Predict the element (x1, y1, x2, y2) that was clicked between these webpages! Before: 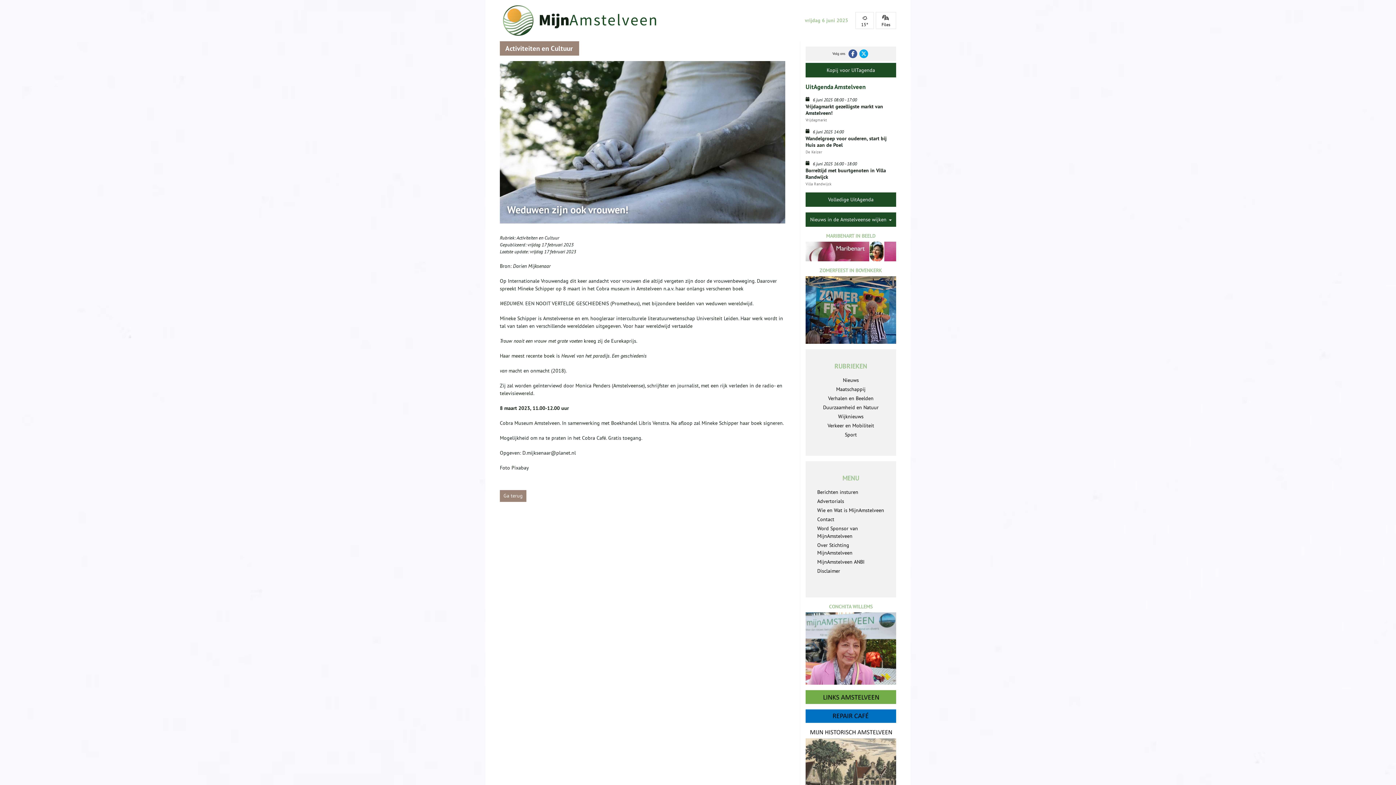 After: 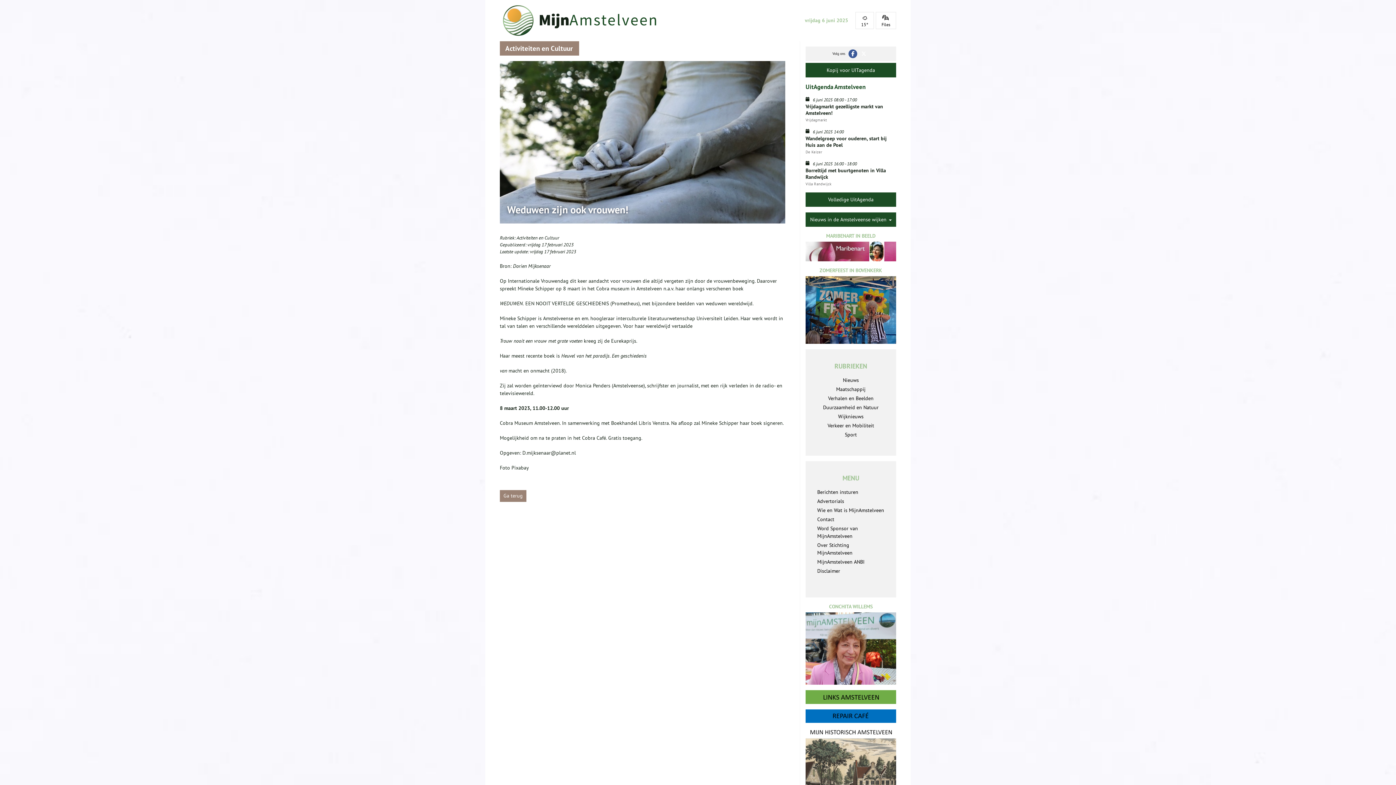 Action: bbox: (859, 49, 868, 58)